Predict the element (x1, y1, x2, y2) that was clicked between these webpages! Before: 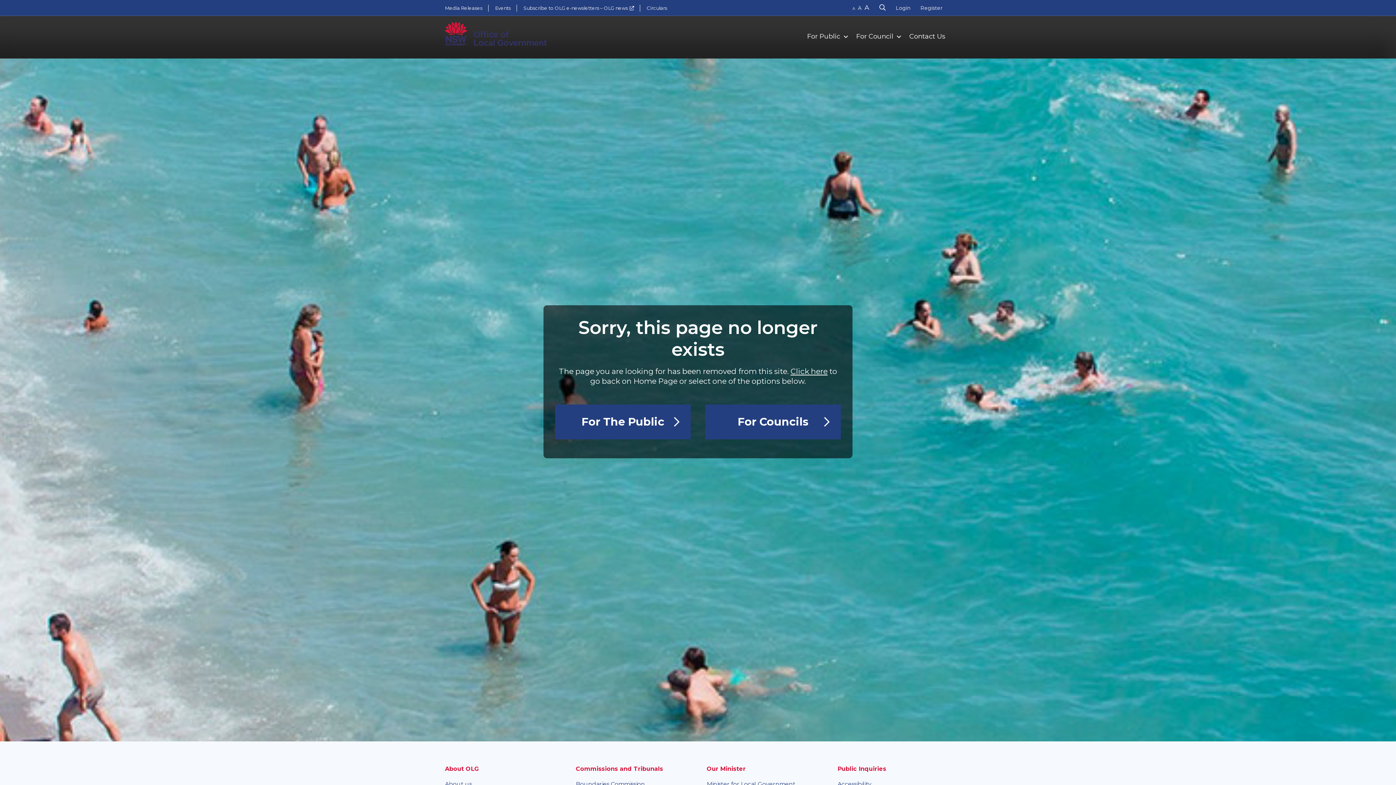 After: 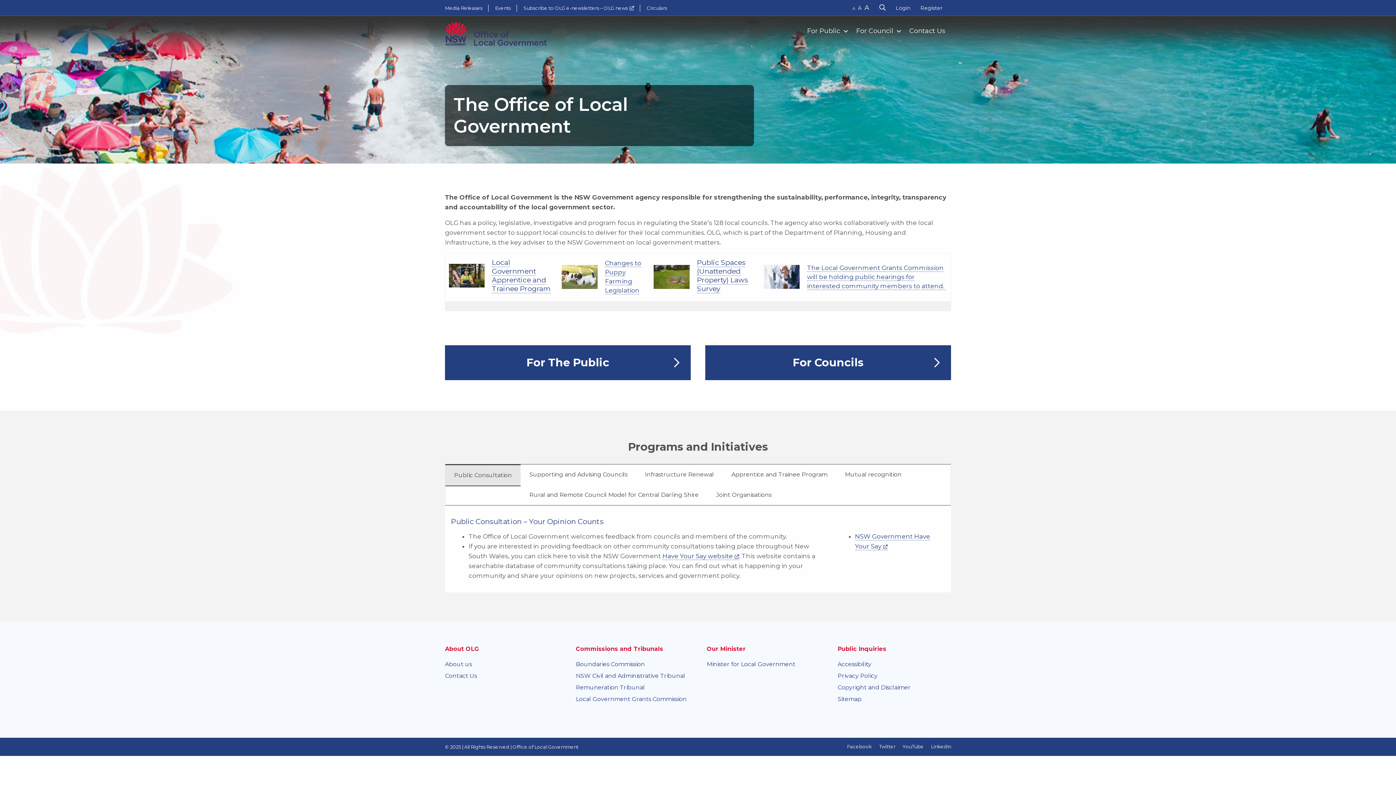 Action: label: Click here bbox: (790, 366, 827, 375)